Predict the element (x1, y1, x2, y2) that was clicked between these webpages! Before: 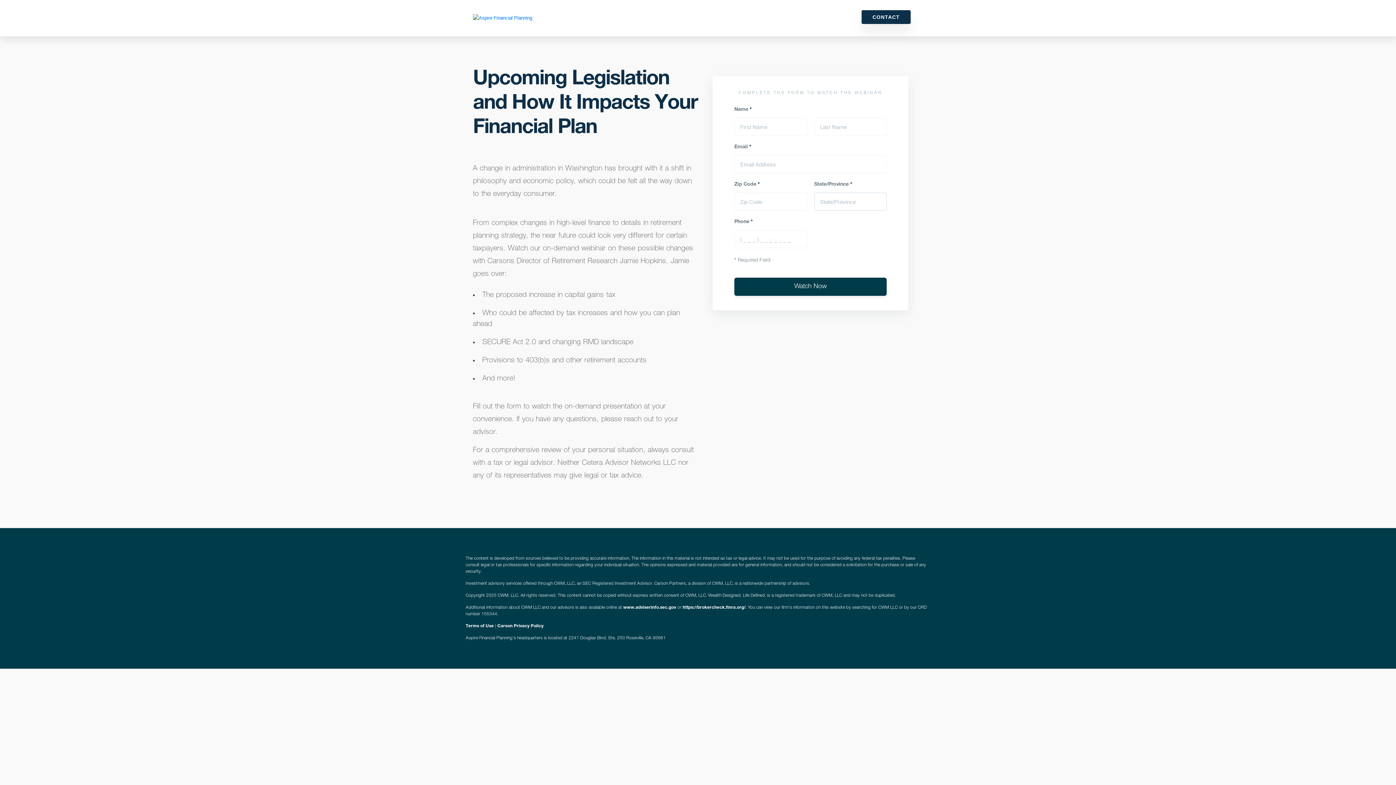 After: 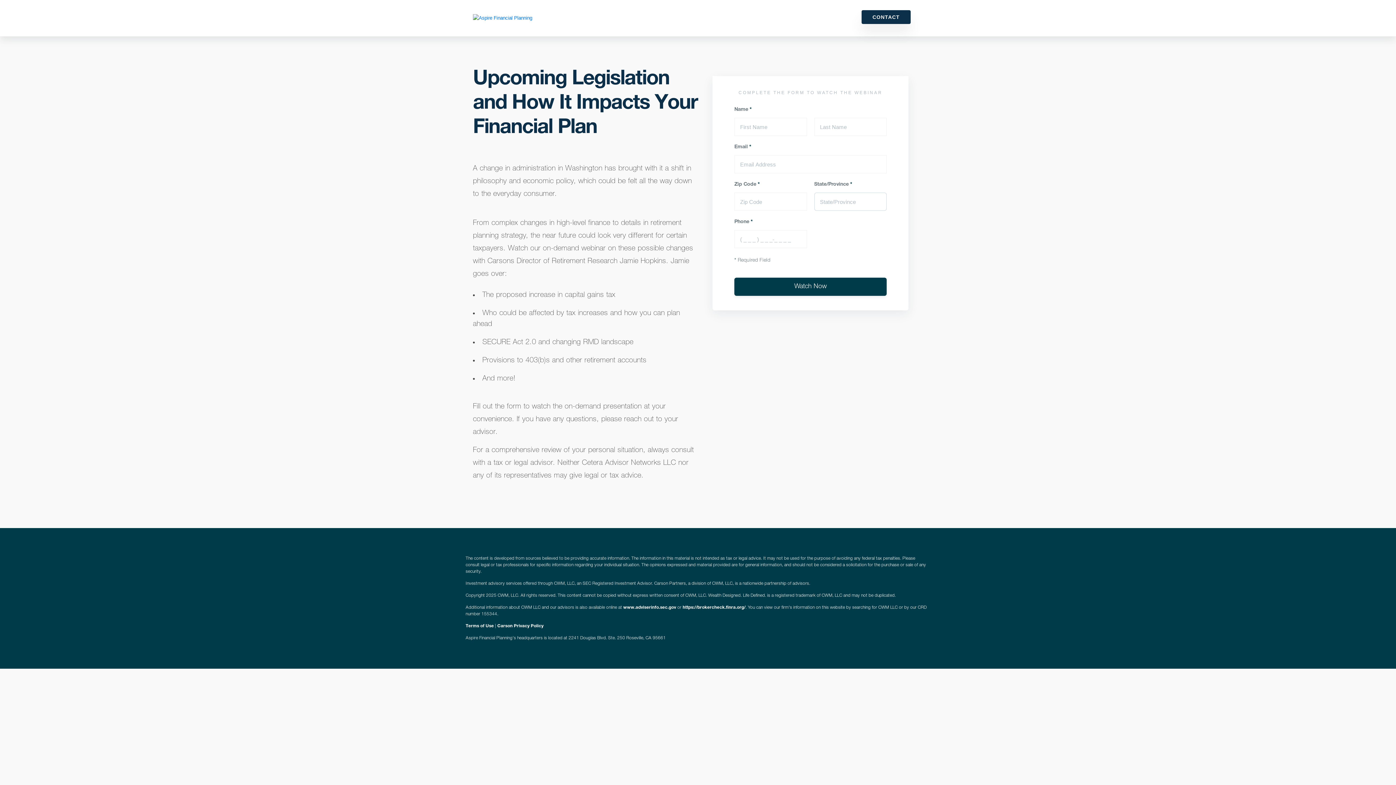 Action: label: Terms of Use bbox: (465, 624, 493, 628)